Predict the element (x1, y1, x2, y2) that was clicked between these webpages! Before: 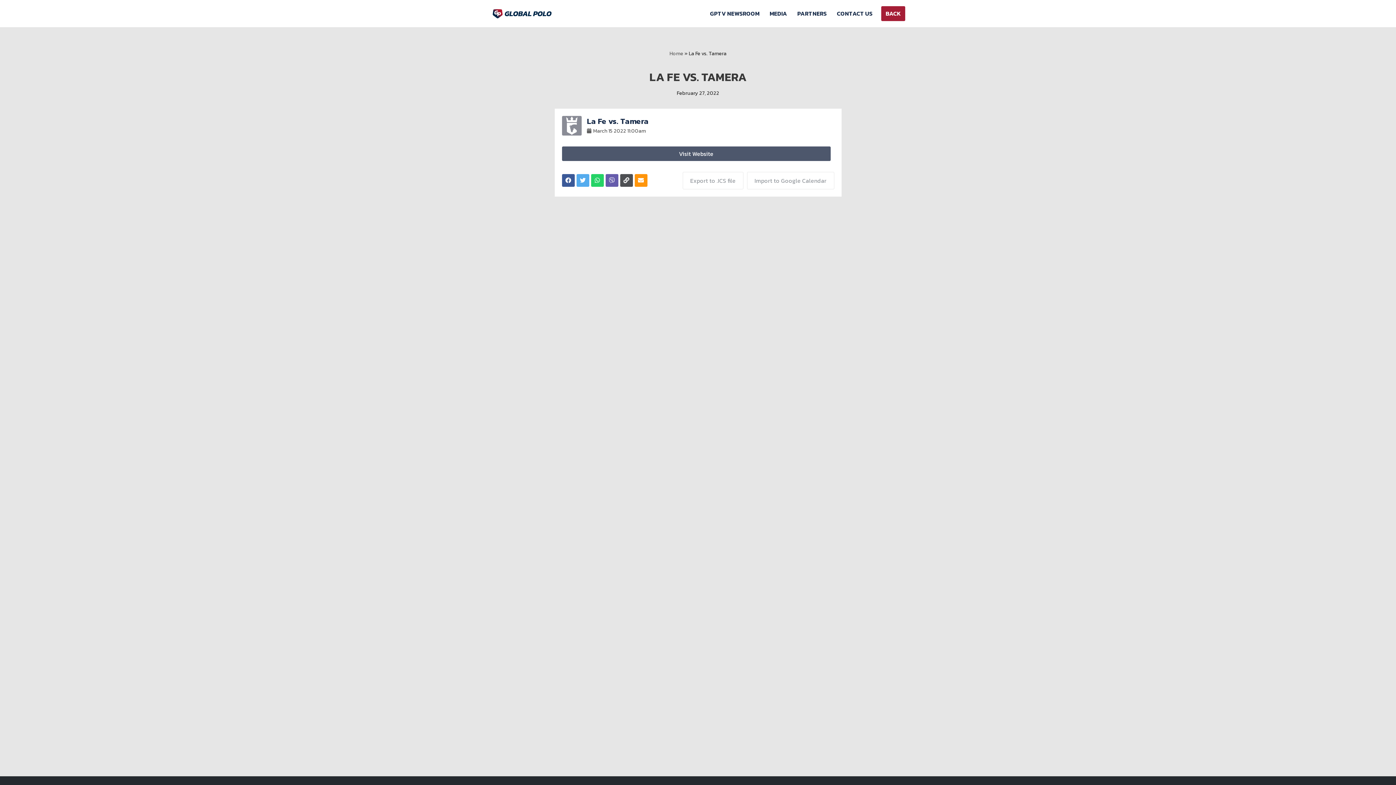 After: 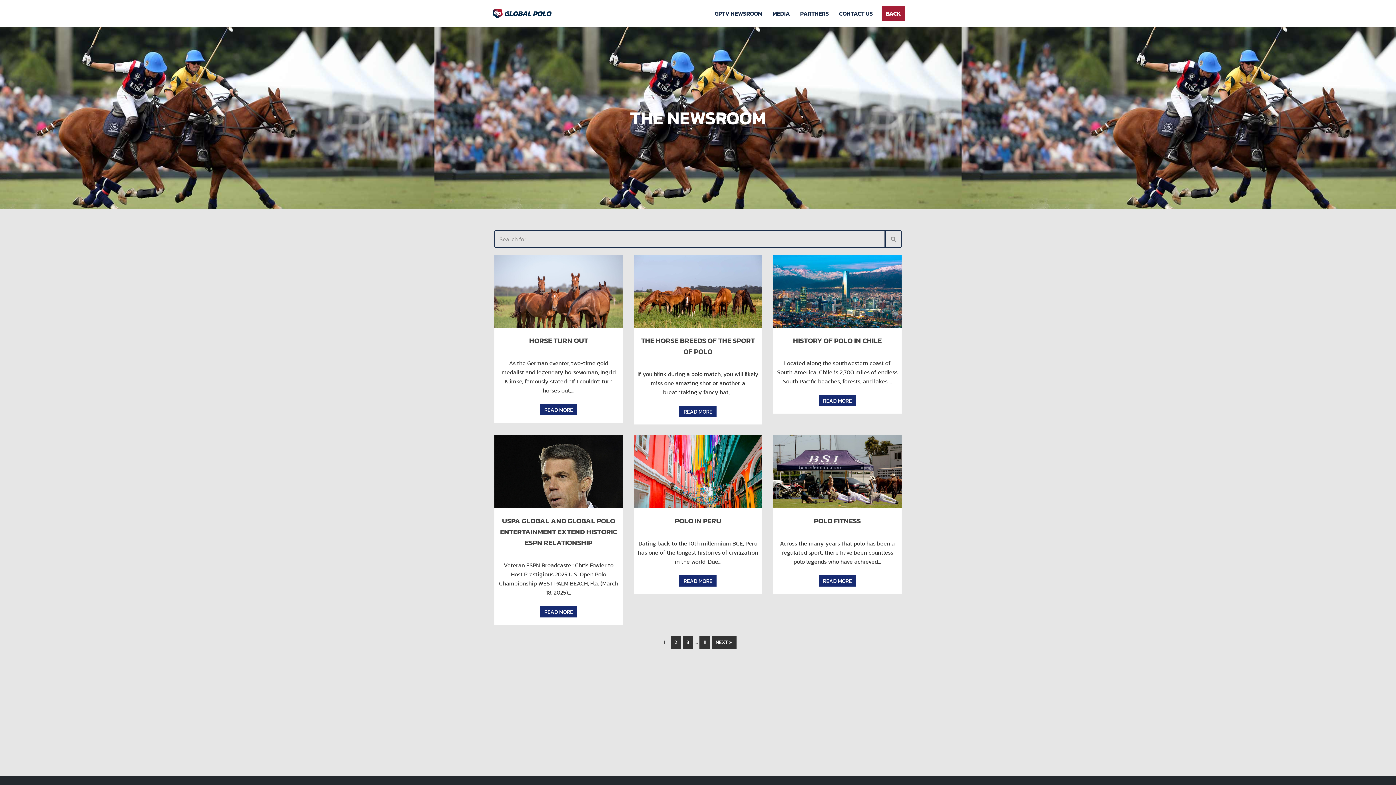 Action: label: GPTV NEWSROOM bbox: (710, 8, 759, 18)